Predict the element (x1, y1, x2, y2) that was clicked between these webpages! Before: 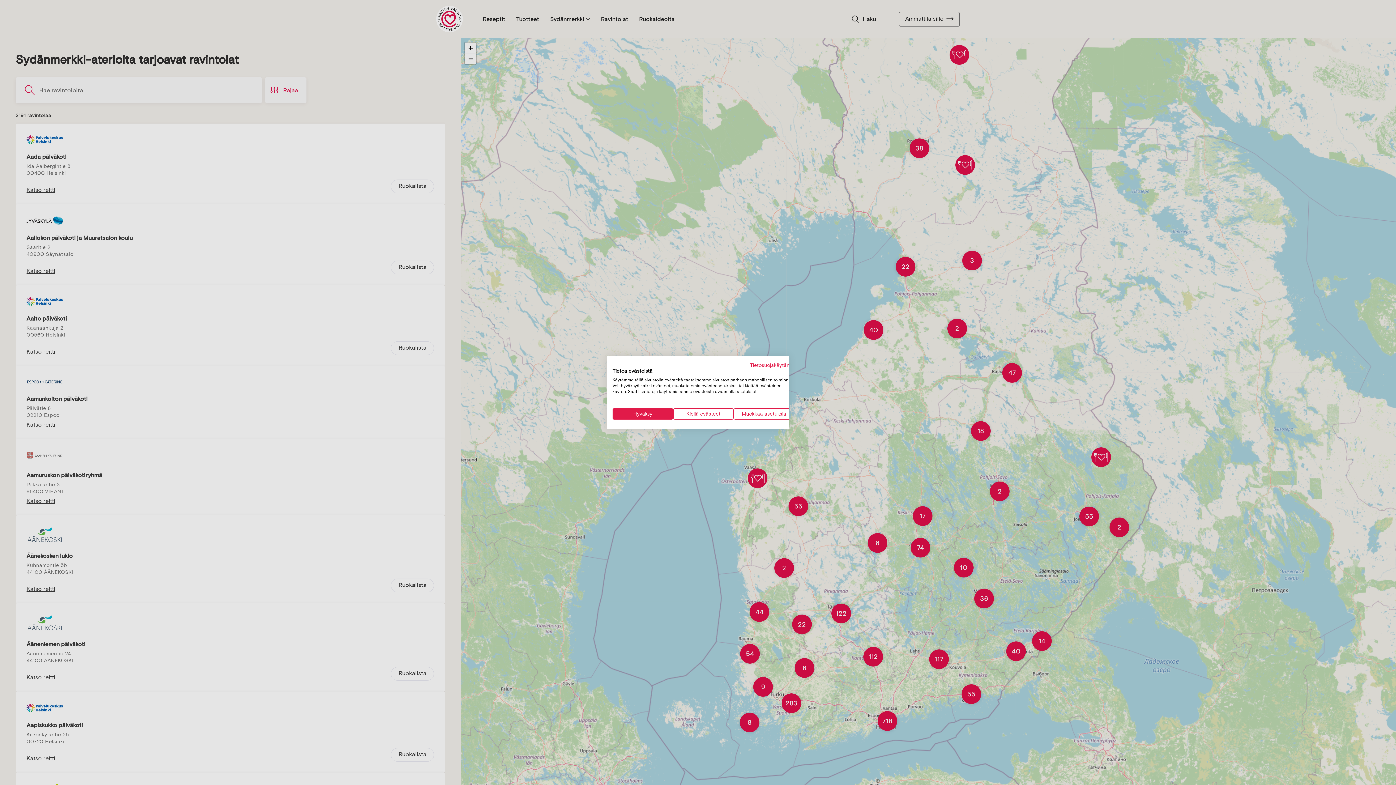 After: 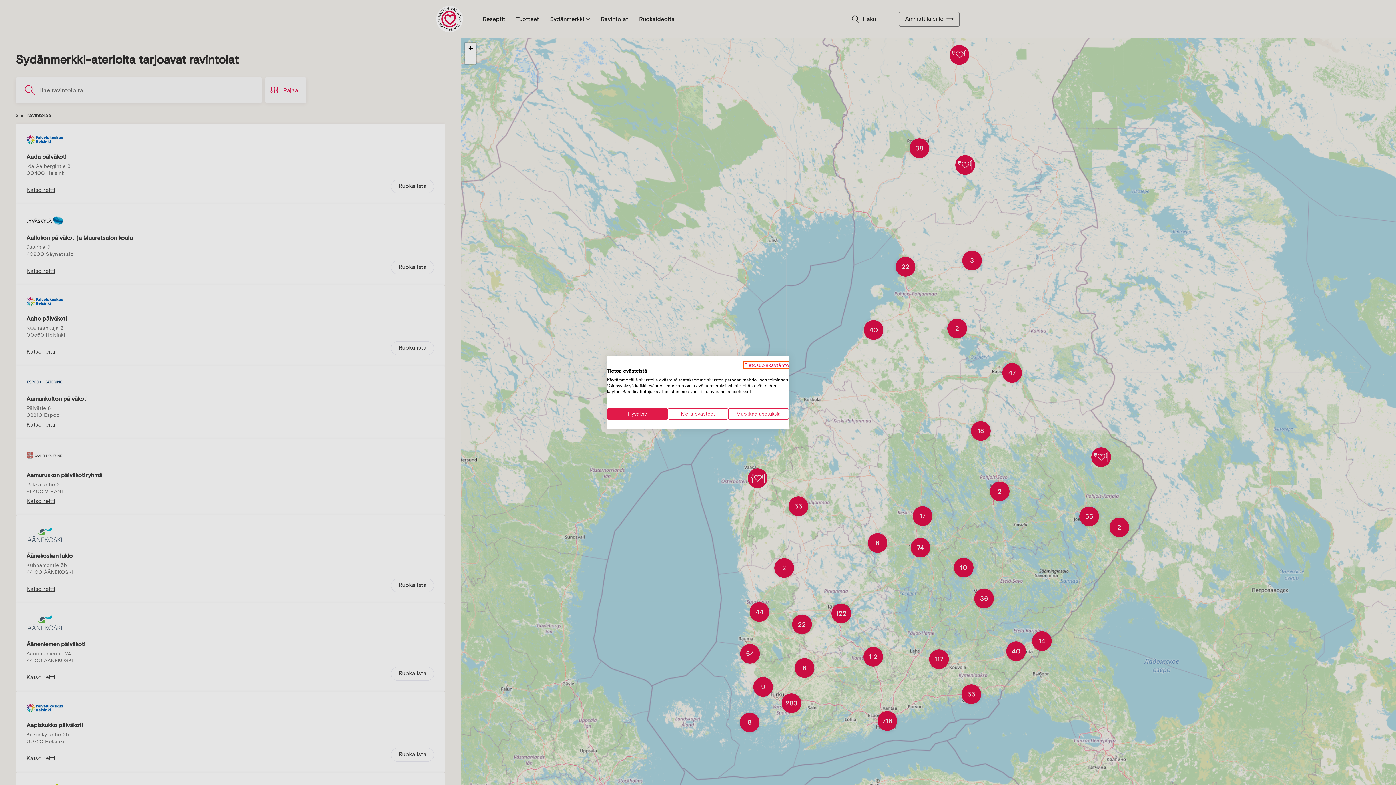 Action: label: Tietosuojakäytäntö. Ulkoinen linkki. Avautuu uuteen välilehteen tai ikkunaan. bbox: (750, 362, 794, 368)